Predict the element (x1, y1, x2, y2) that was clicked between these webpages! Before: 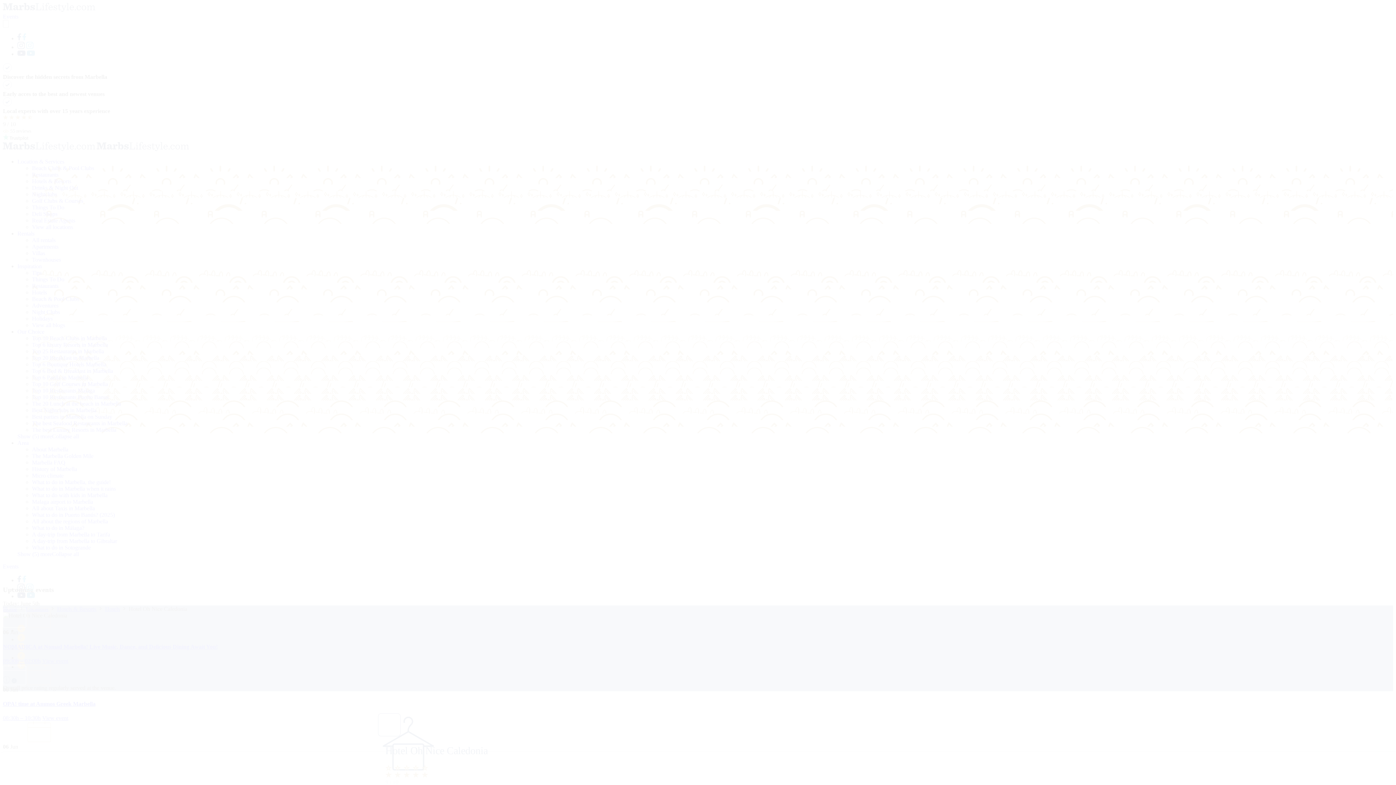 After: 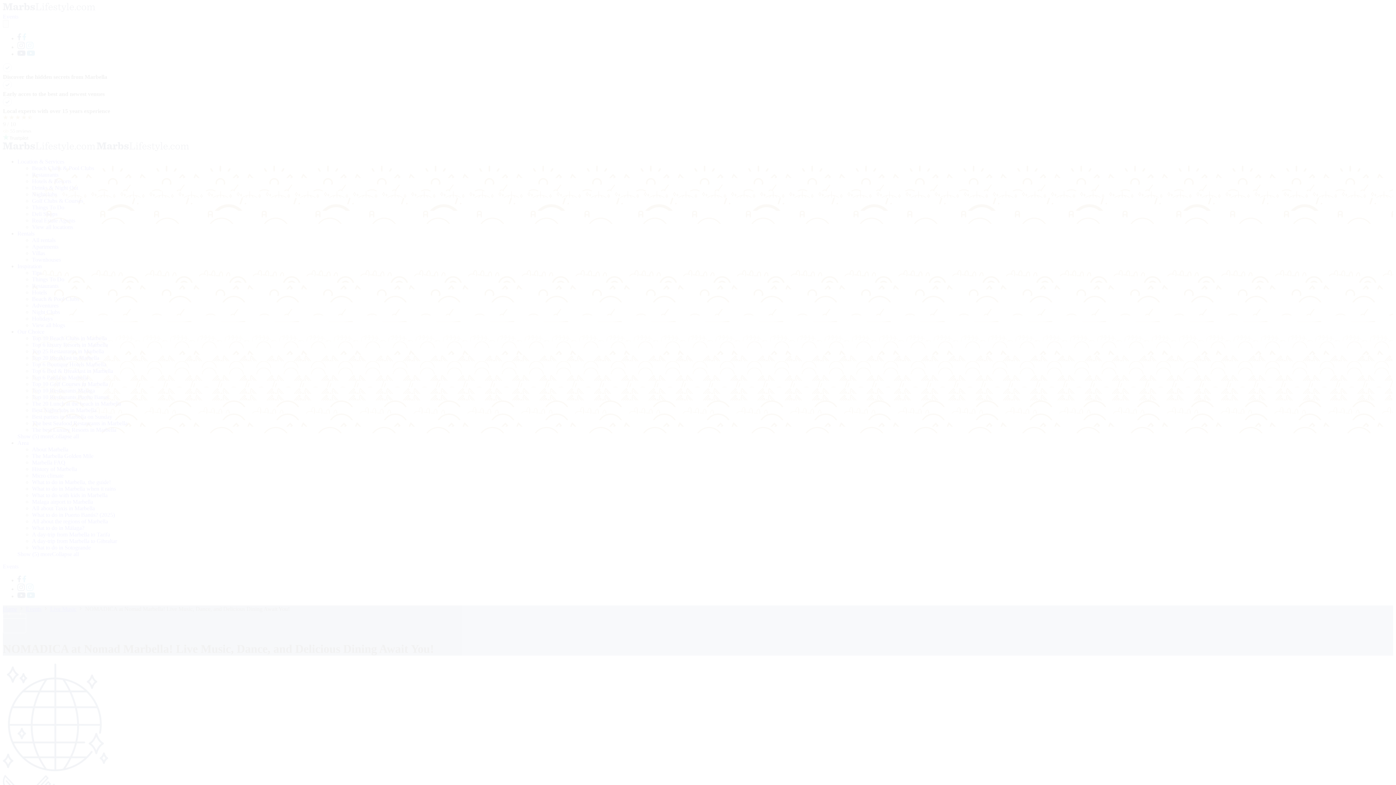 Action: bbox: (42, 658, 68, 664) label: View event